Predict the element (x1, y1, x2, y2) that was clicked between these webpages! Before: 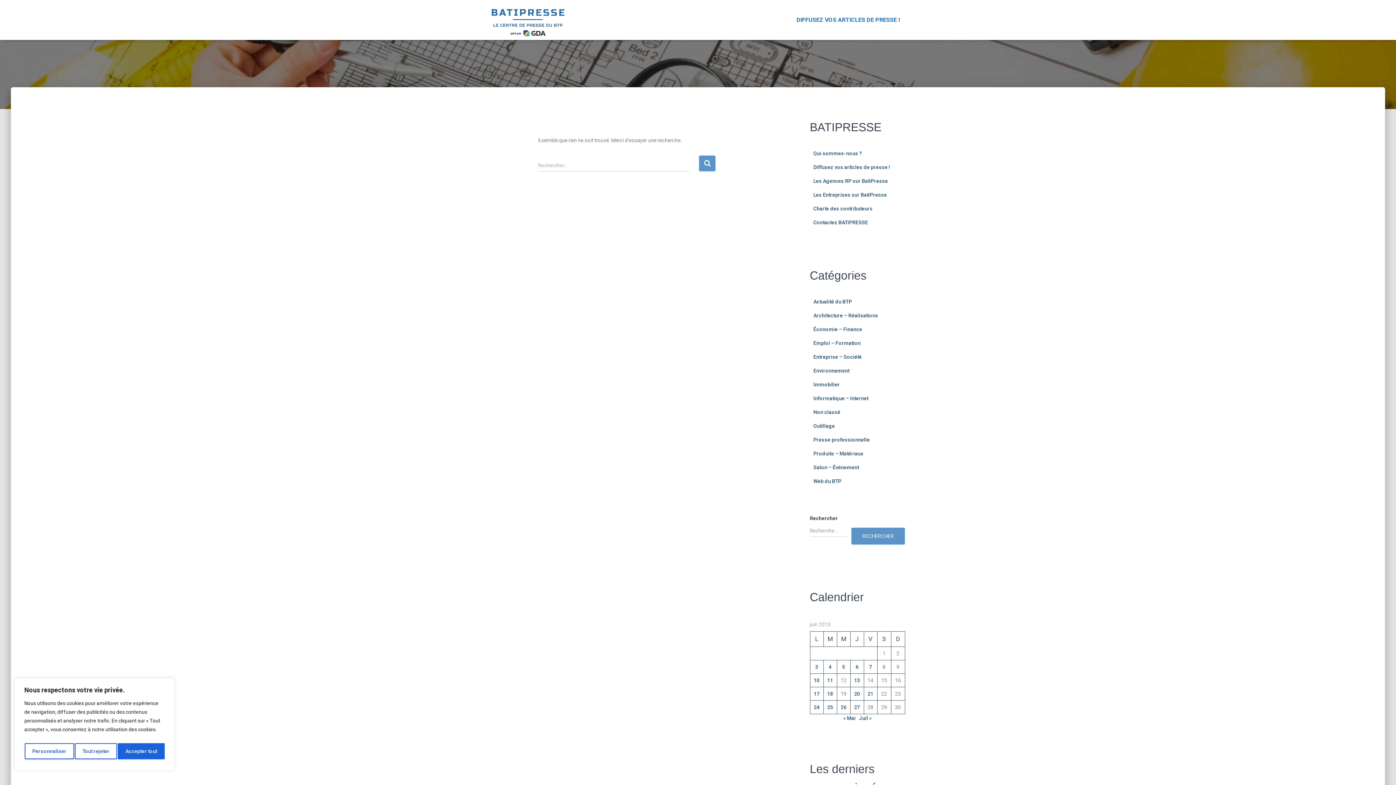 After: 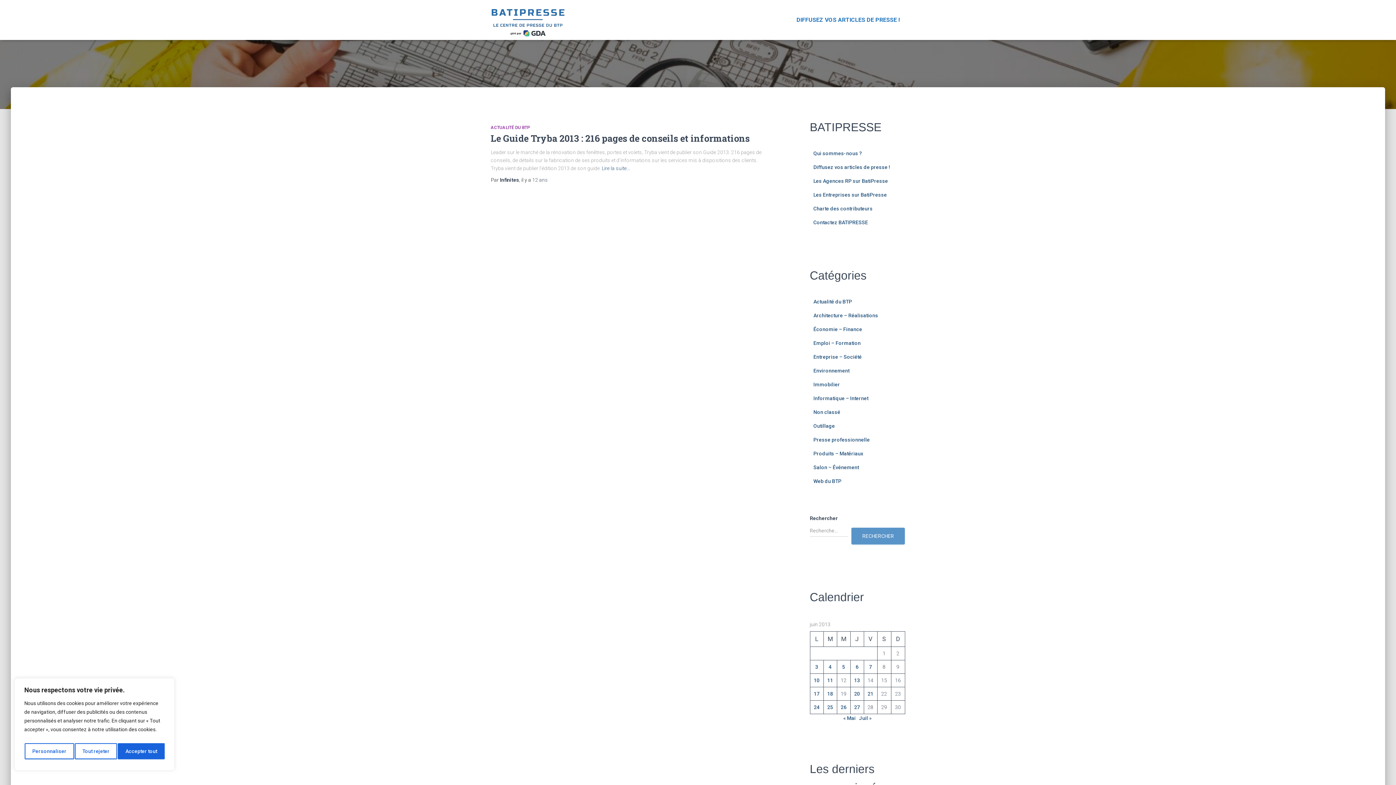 Action: bbox: (840, 704, 846, 710) label: Publications publiées sur 26 June 2013